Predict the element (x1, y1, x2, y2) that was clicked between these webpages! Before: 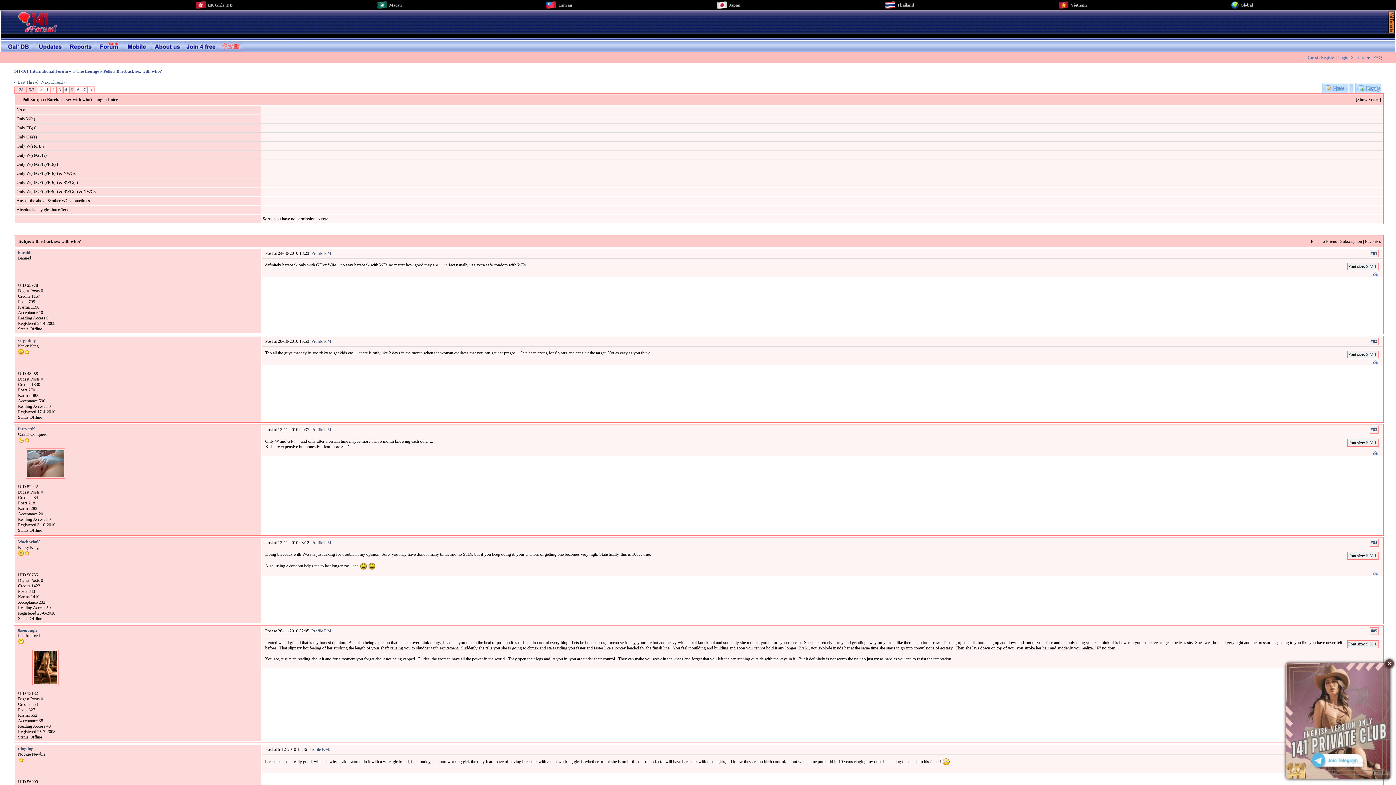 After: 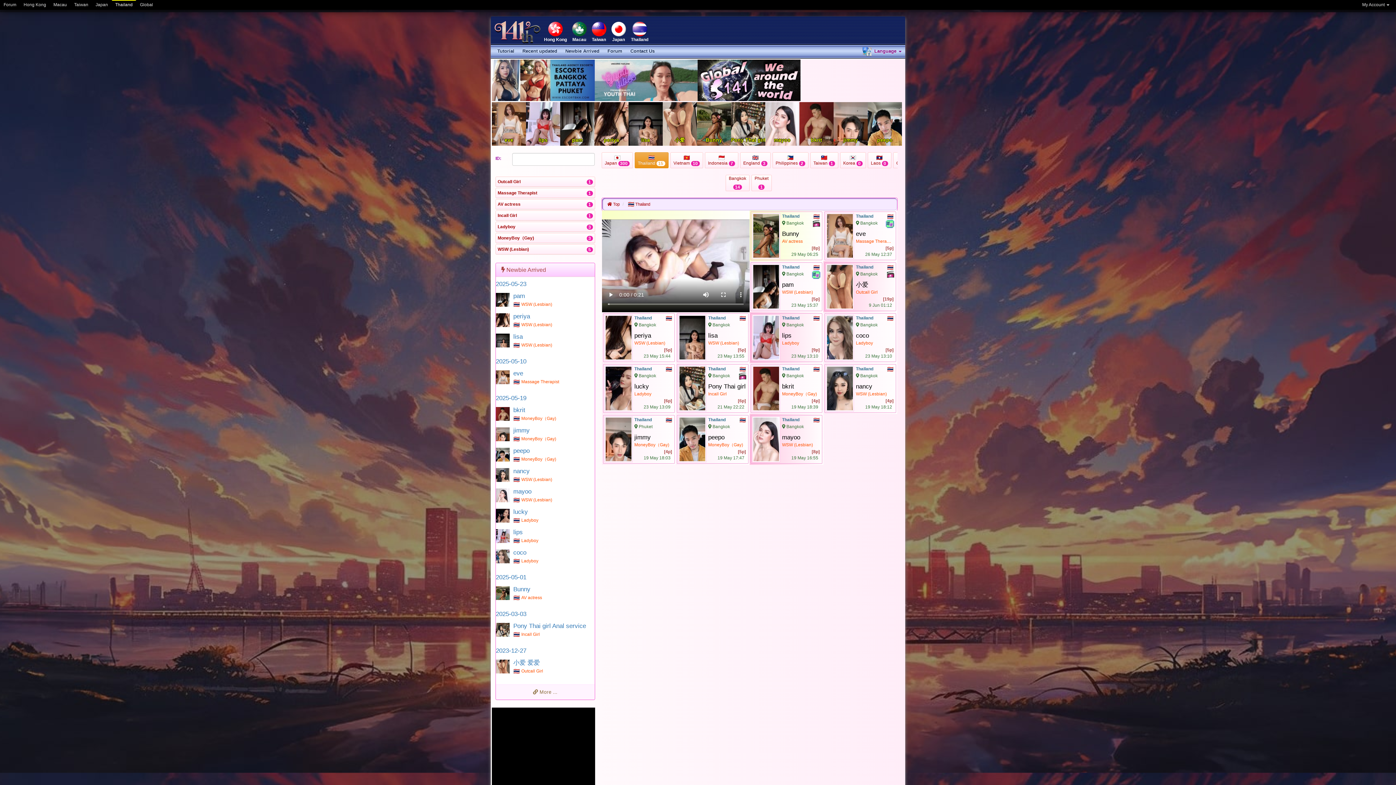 Action: label: Thailand bbox: (885, 1, 916, 8)